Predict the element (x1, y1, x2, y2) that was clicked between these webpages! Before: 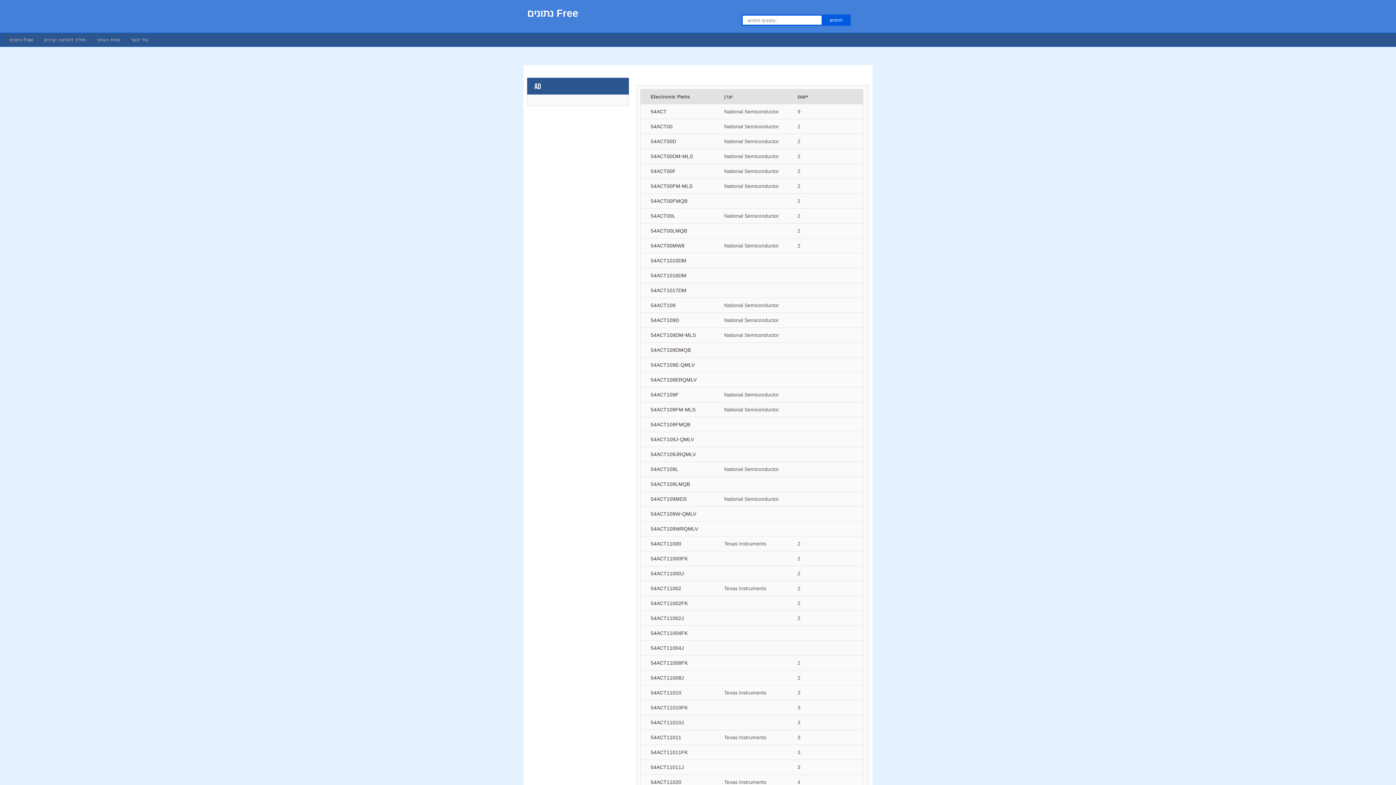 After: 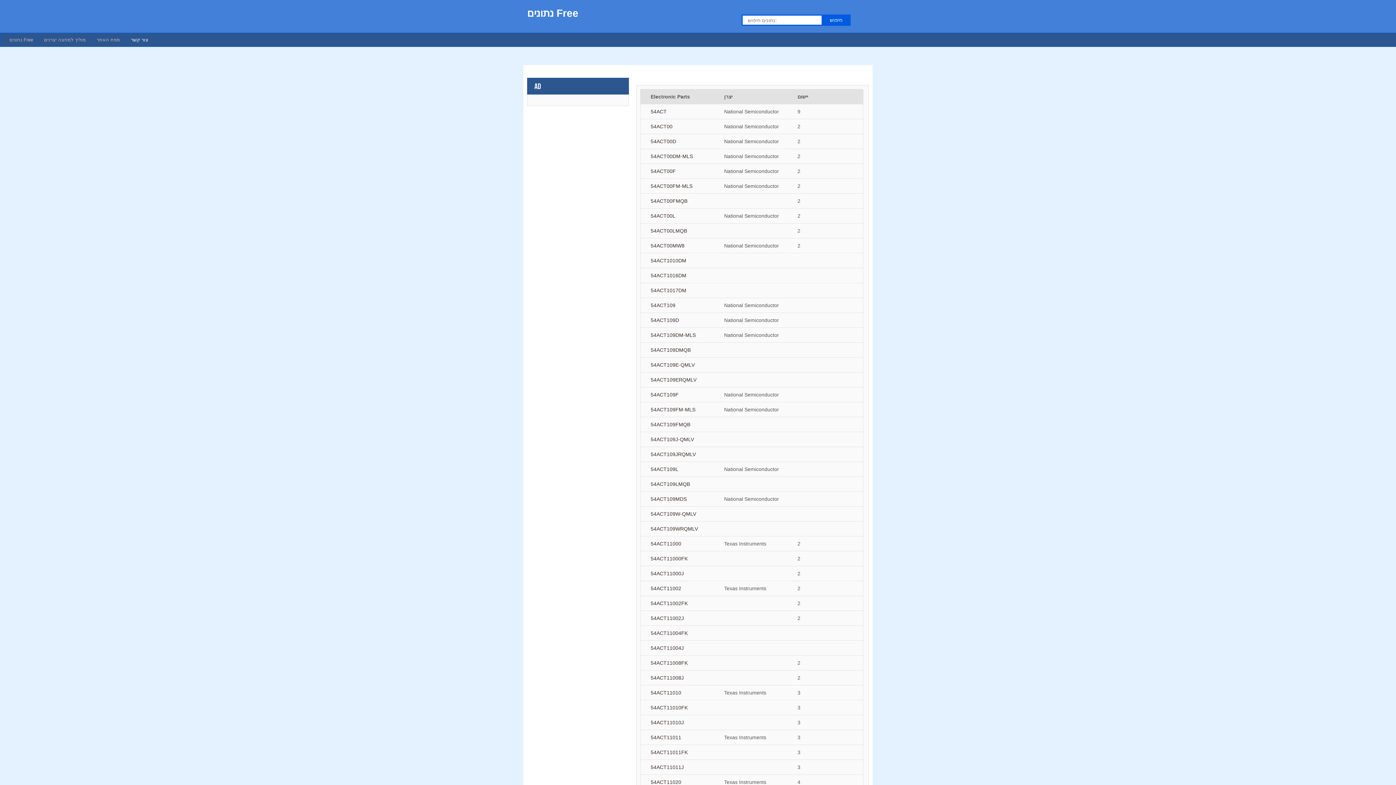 Action: bbox: (127, 35, 152, 44) label: צור קשר